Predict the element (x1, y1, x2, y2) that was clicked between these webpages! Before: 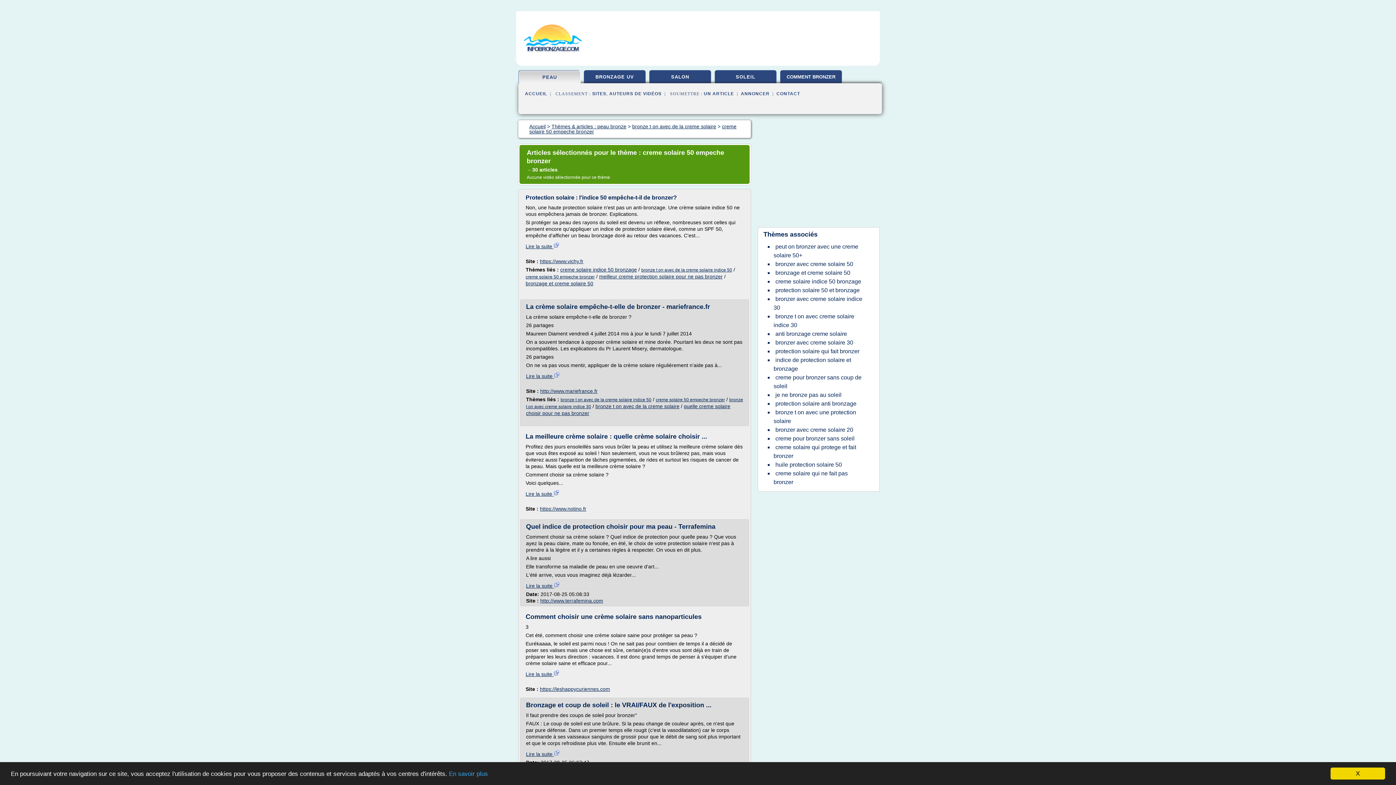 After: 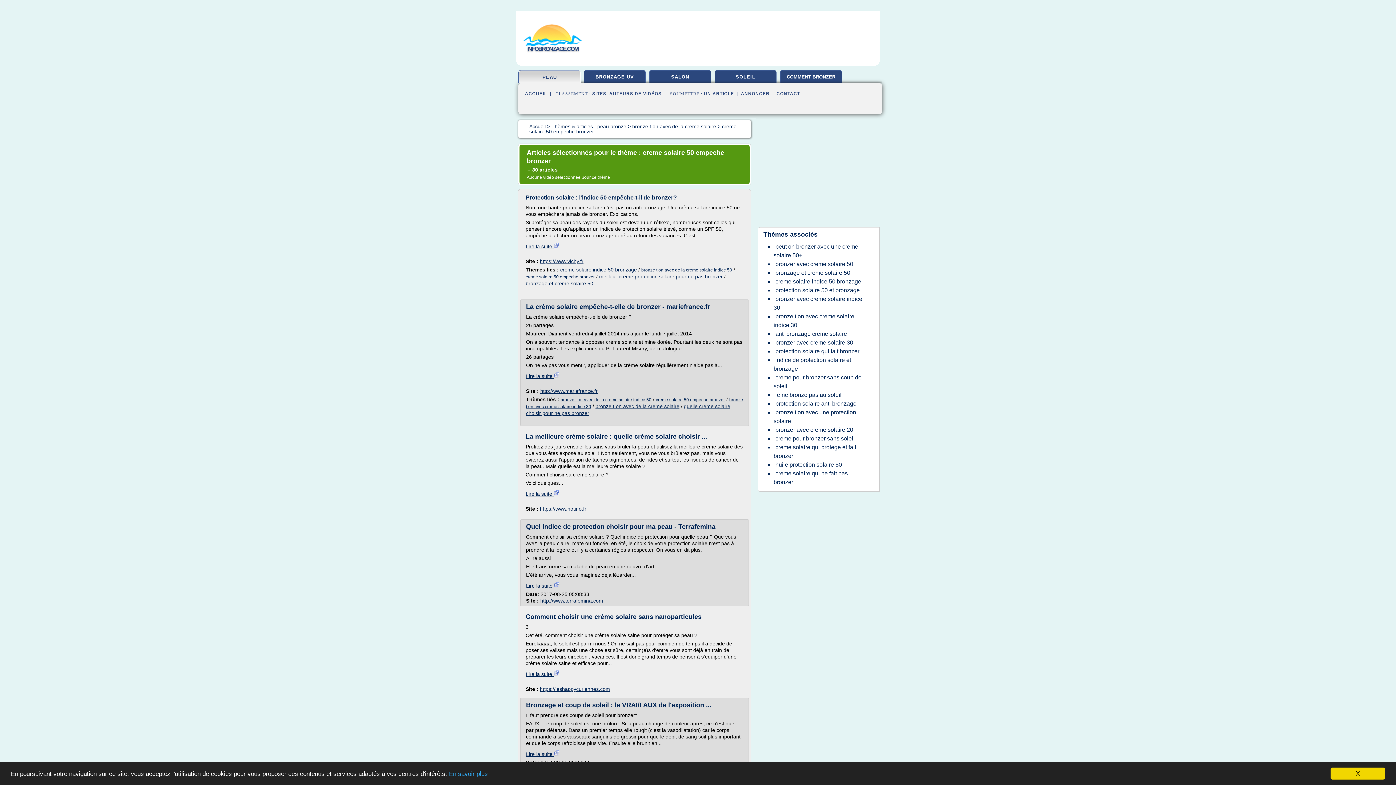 Action: label: Lire la suite  bbox: (526, 373, 560, 379)